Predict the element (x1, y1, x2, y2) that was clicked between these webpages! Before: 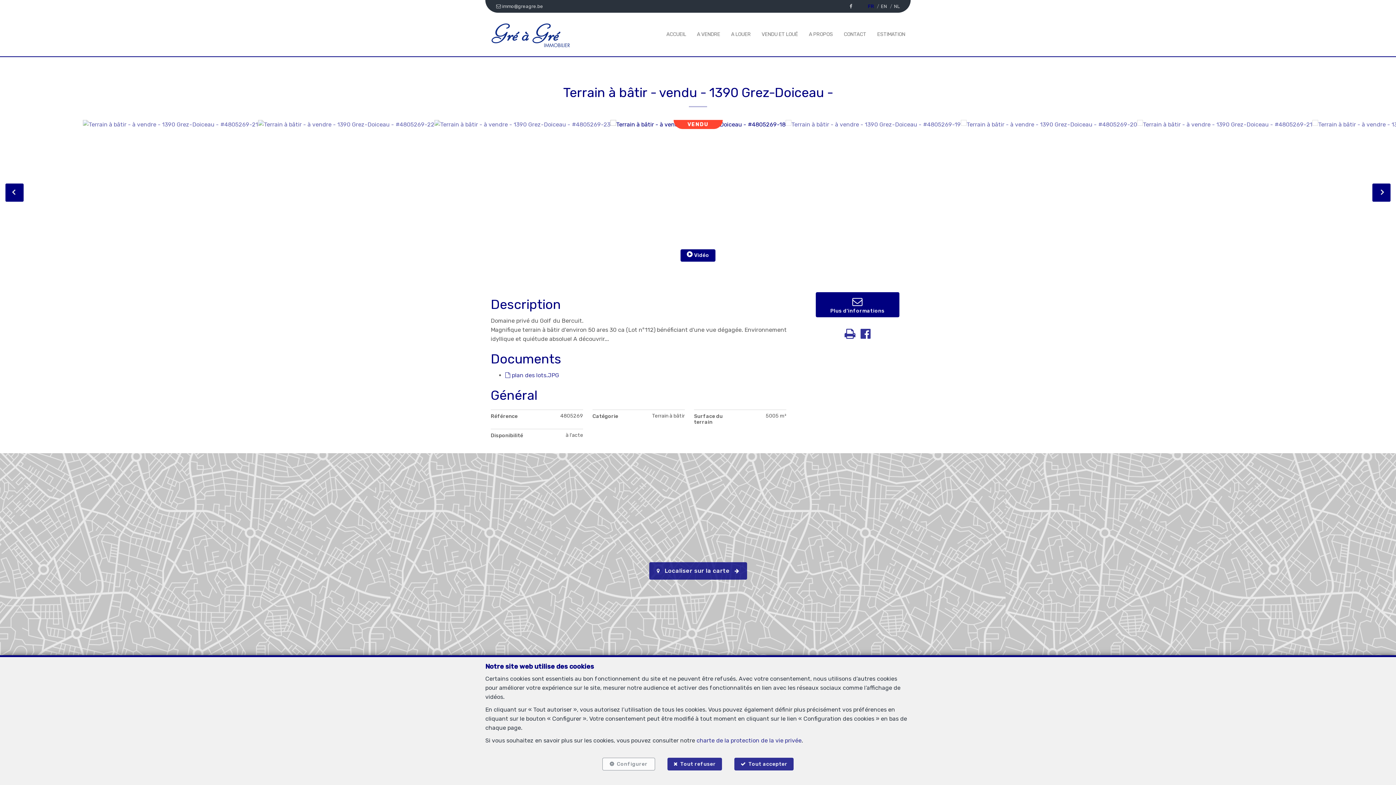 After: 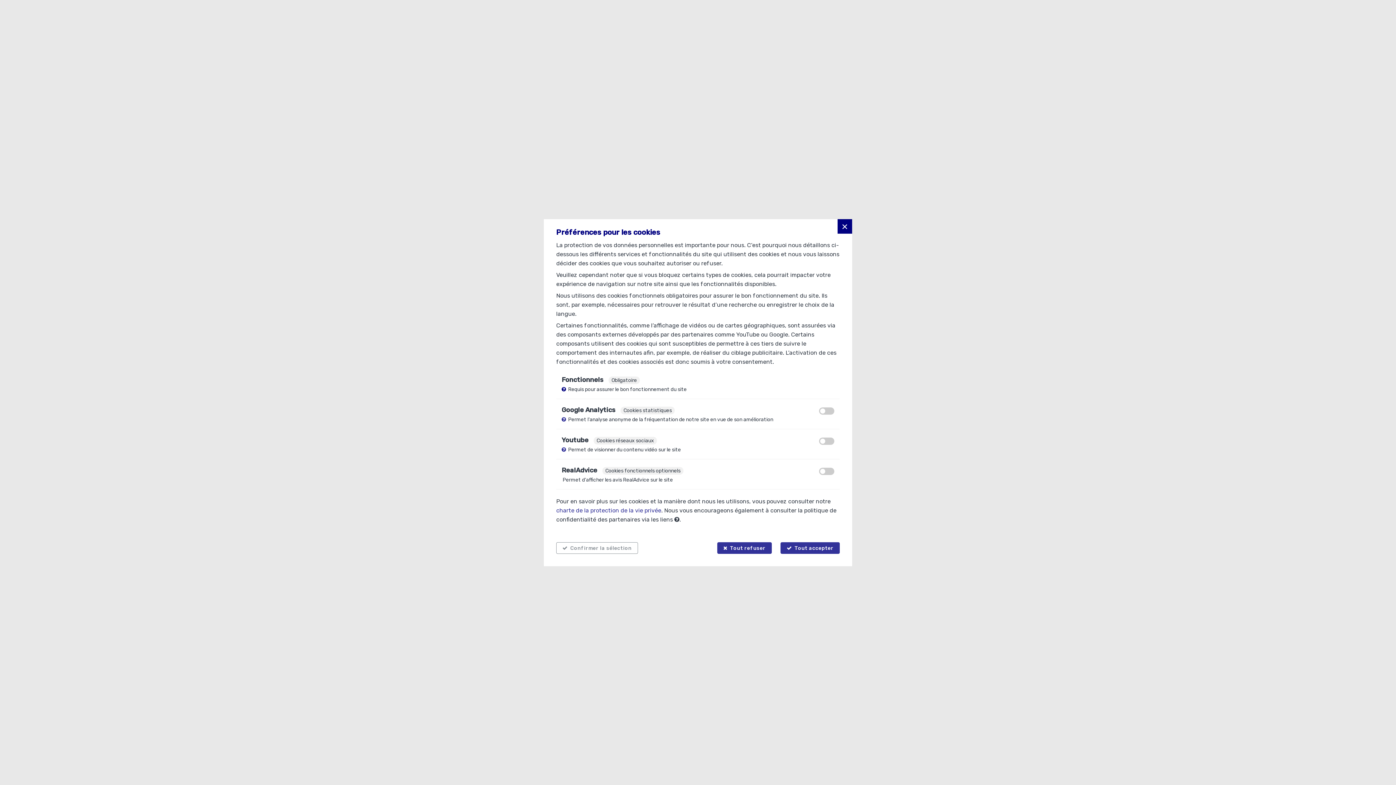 Action: bbox: (602, 758, 655, 770) label: Configurer